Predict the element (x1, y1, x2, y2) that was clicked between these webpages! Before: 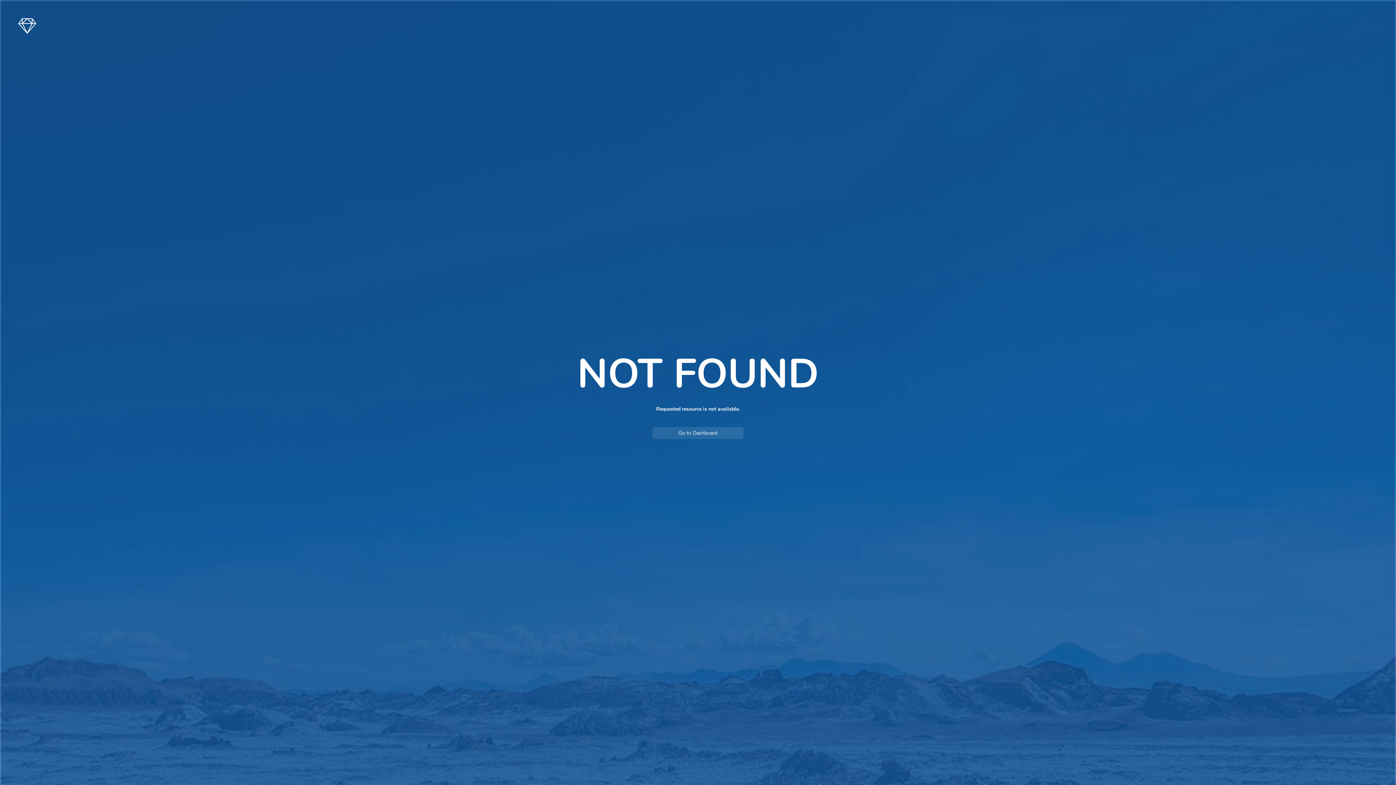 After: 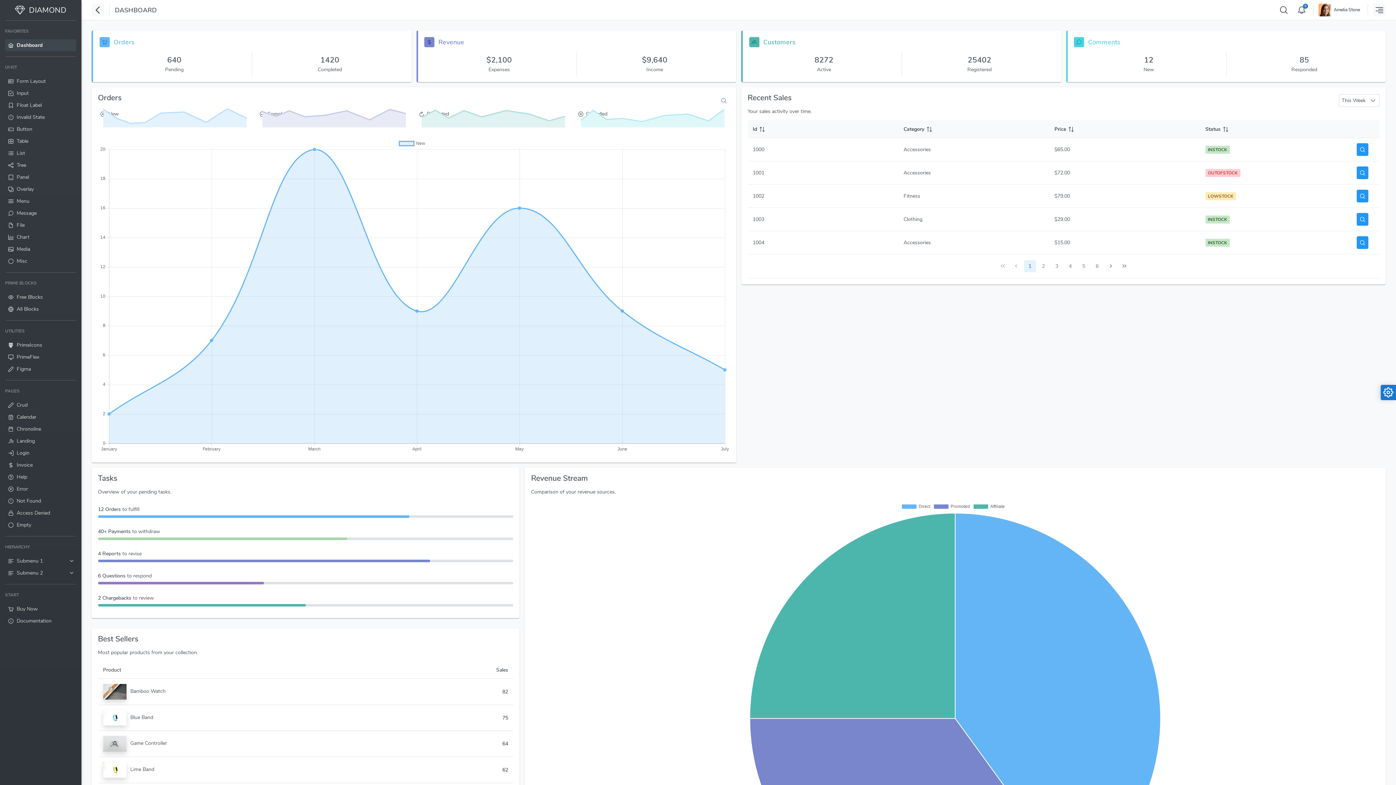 Action: label: Go to Dashboard bbox: (652, 427, 743, 439)